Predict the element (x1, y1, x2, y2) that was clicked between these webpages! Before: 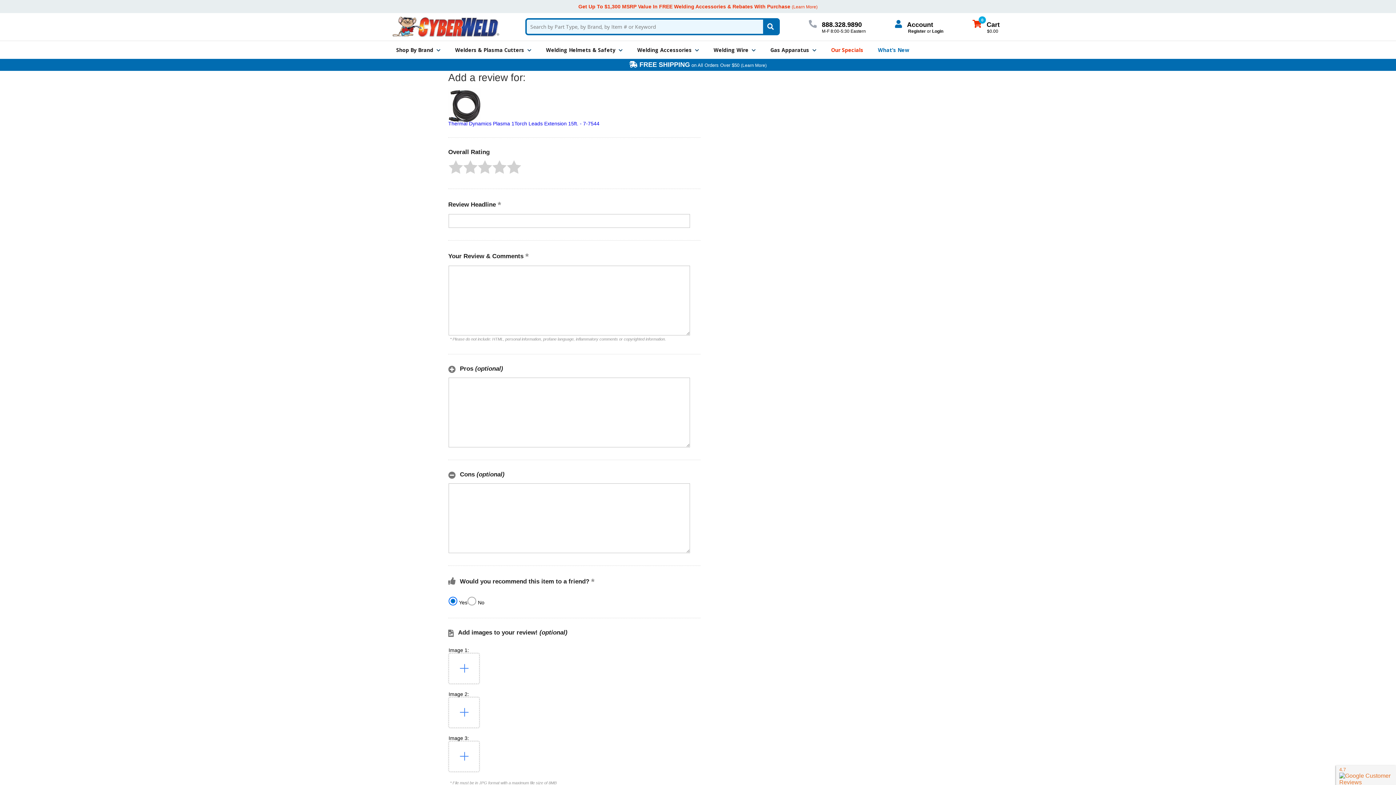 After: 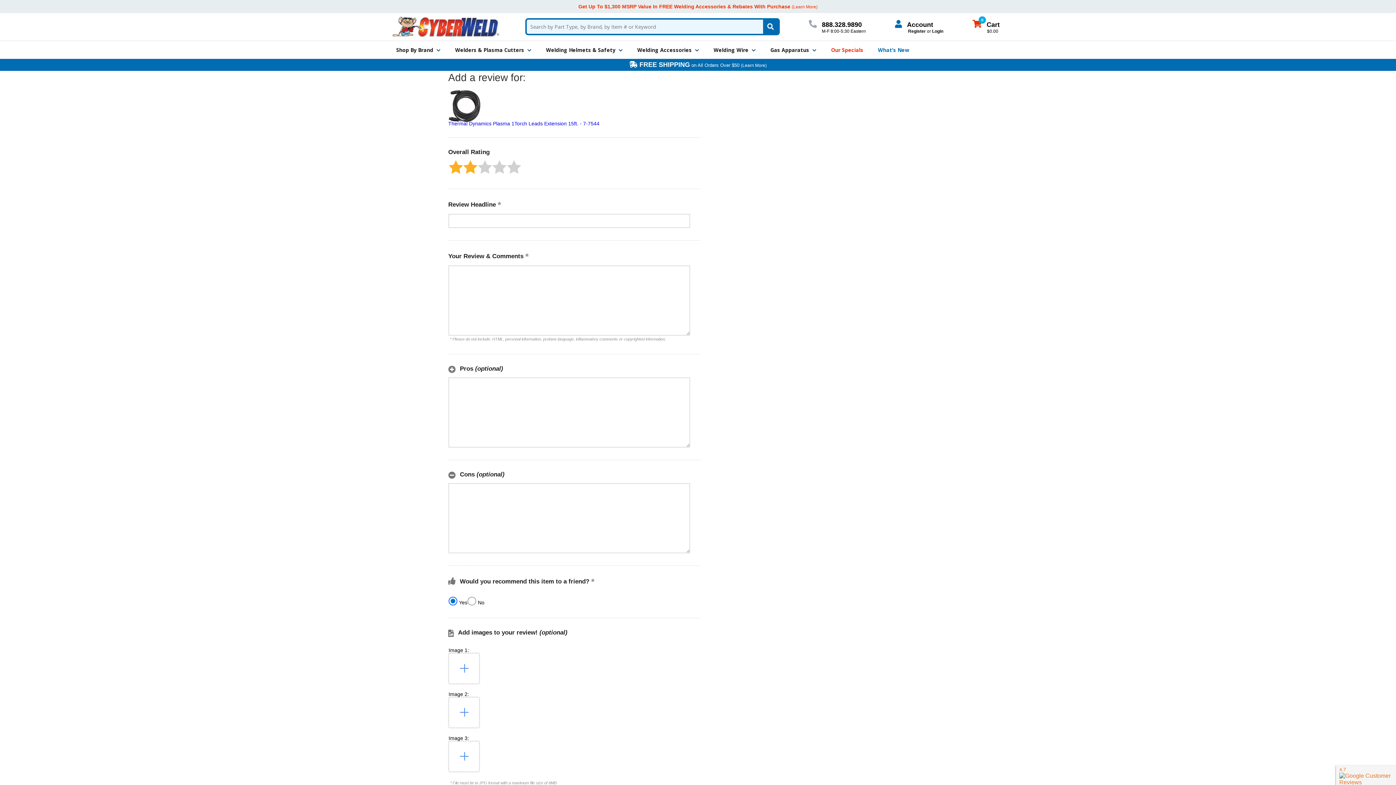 Action: label: give product 2 stars bbox: (463, 159, 477, 174)